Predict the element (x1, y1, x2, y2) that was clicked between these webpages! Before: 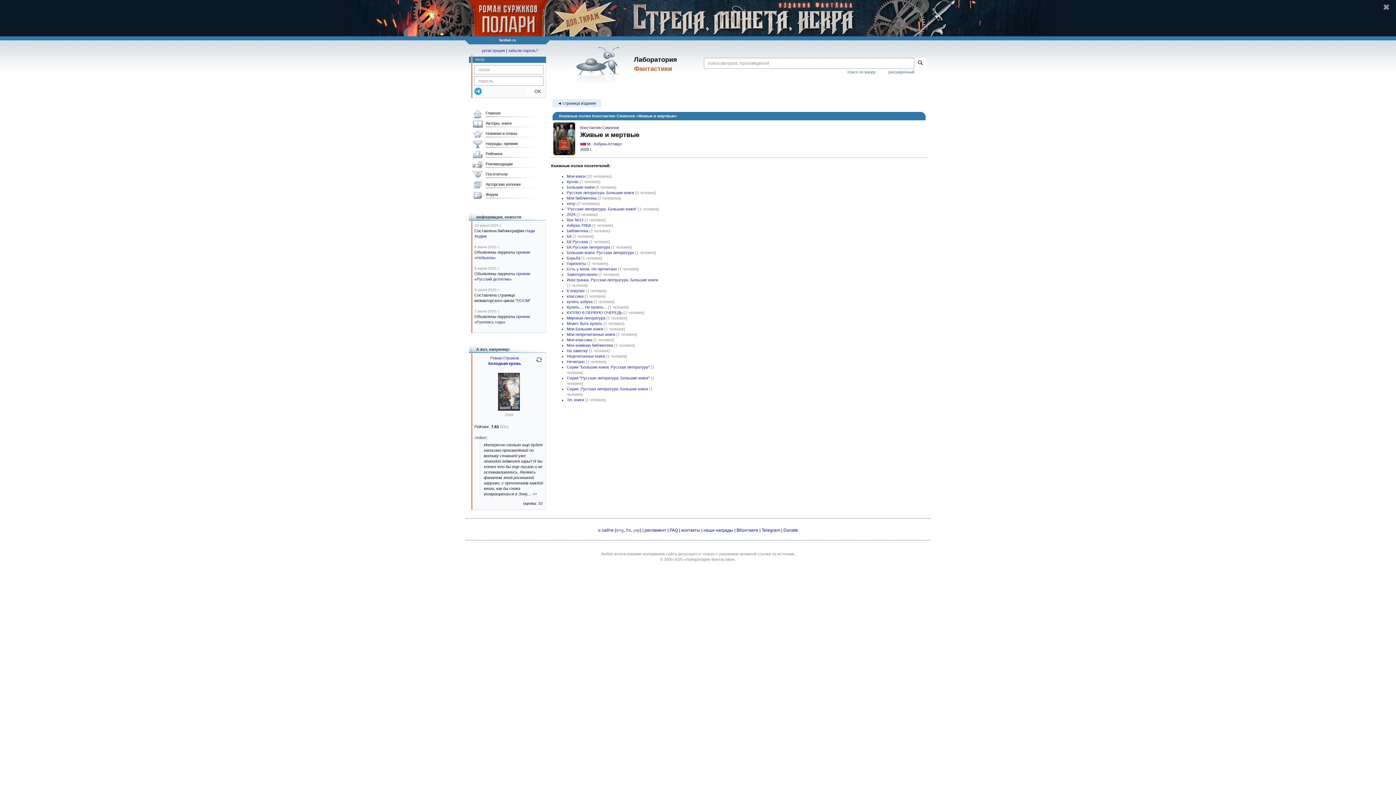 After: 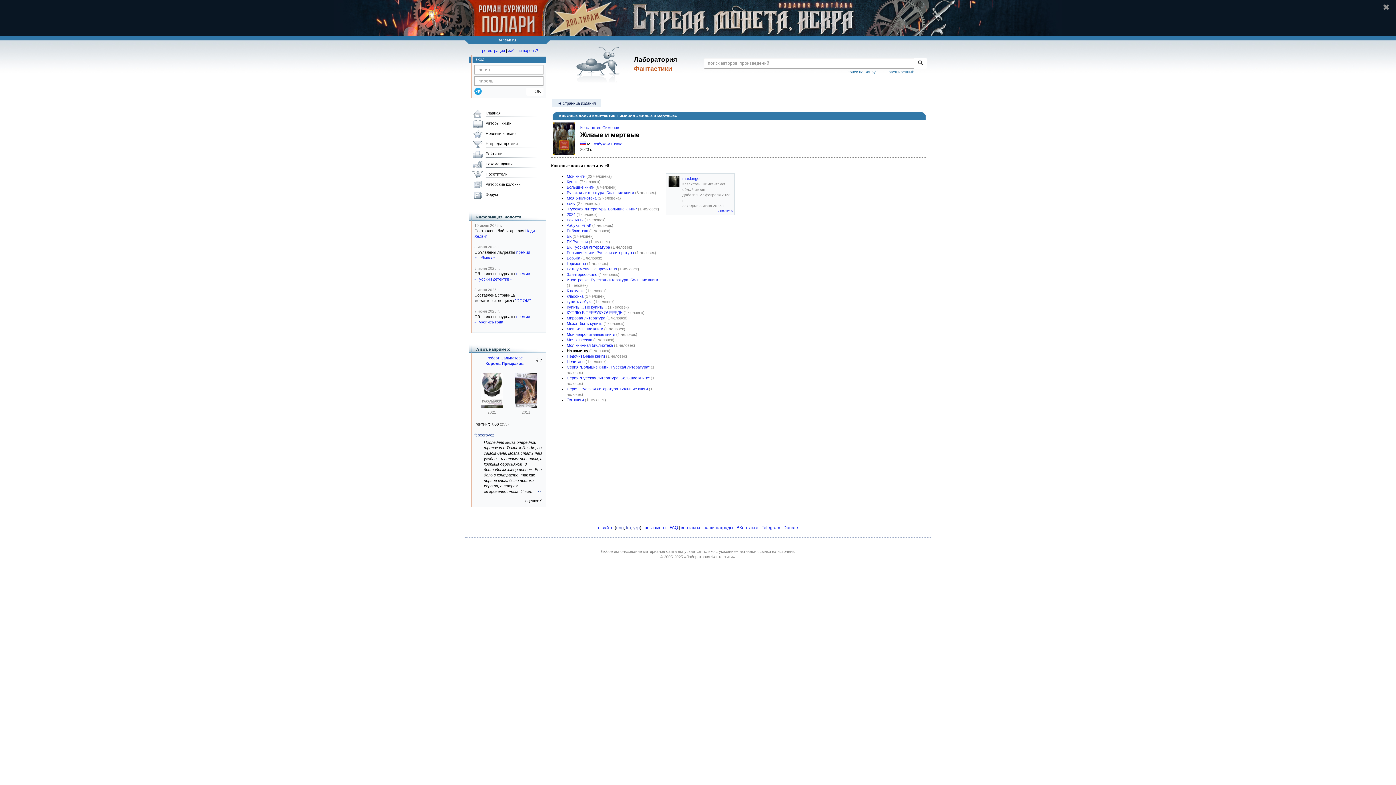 Action: bbox: (566, 348, 588, 353) label: На заметку